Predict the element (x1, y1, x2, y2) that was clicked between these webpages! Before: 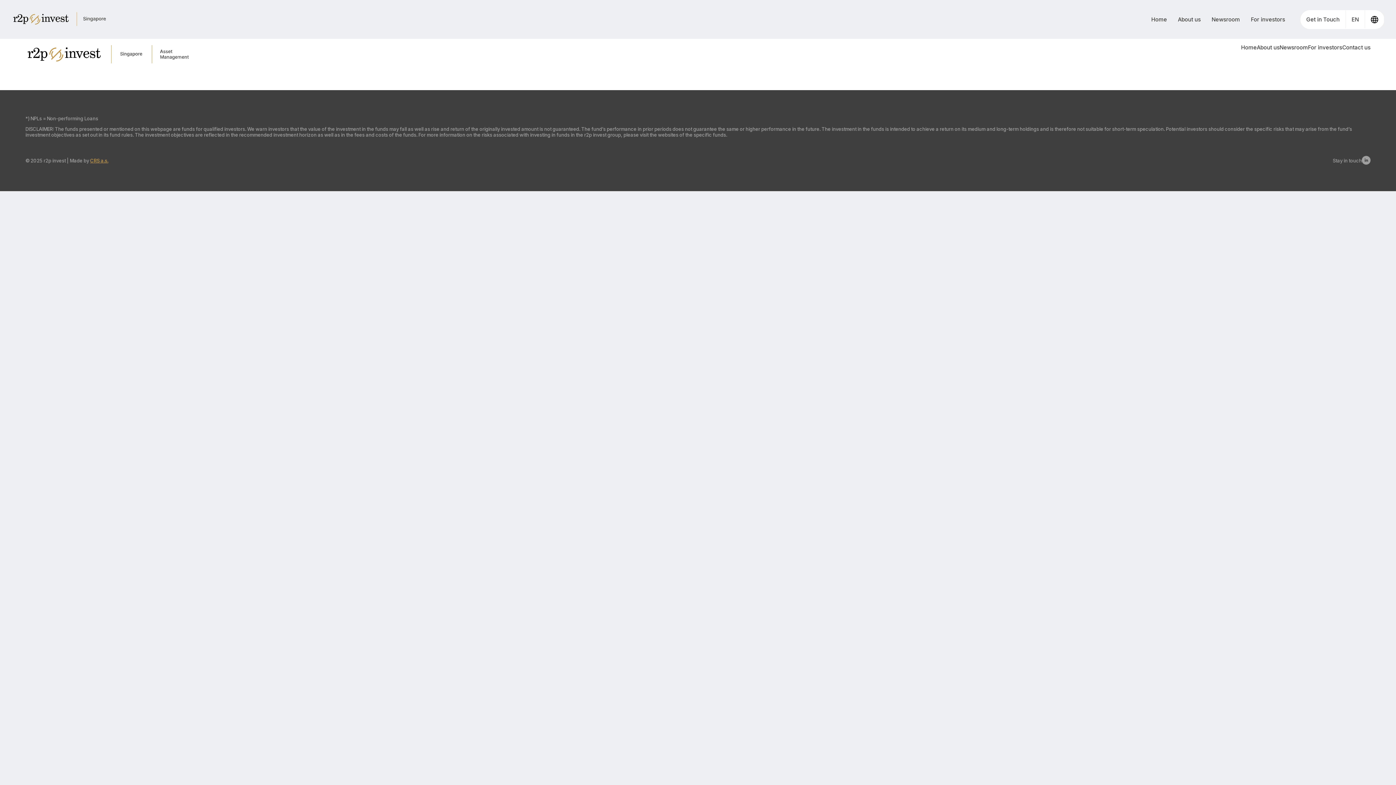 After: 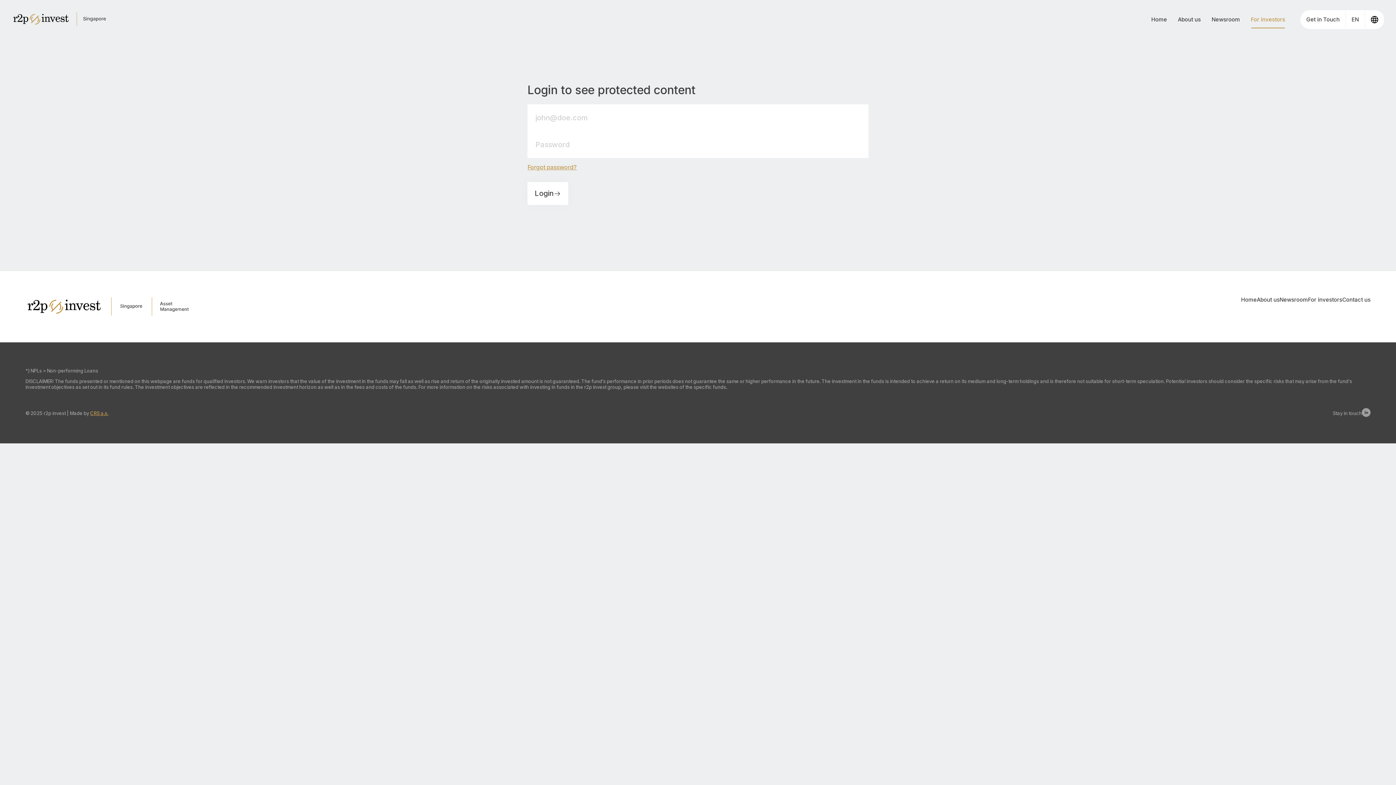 Action: bbox: (1245, 5, 1290, 33) label: For investors